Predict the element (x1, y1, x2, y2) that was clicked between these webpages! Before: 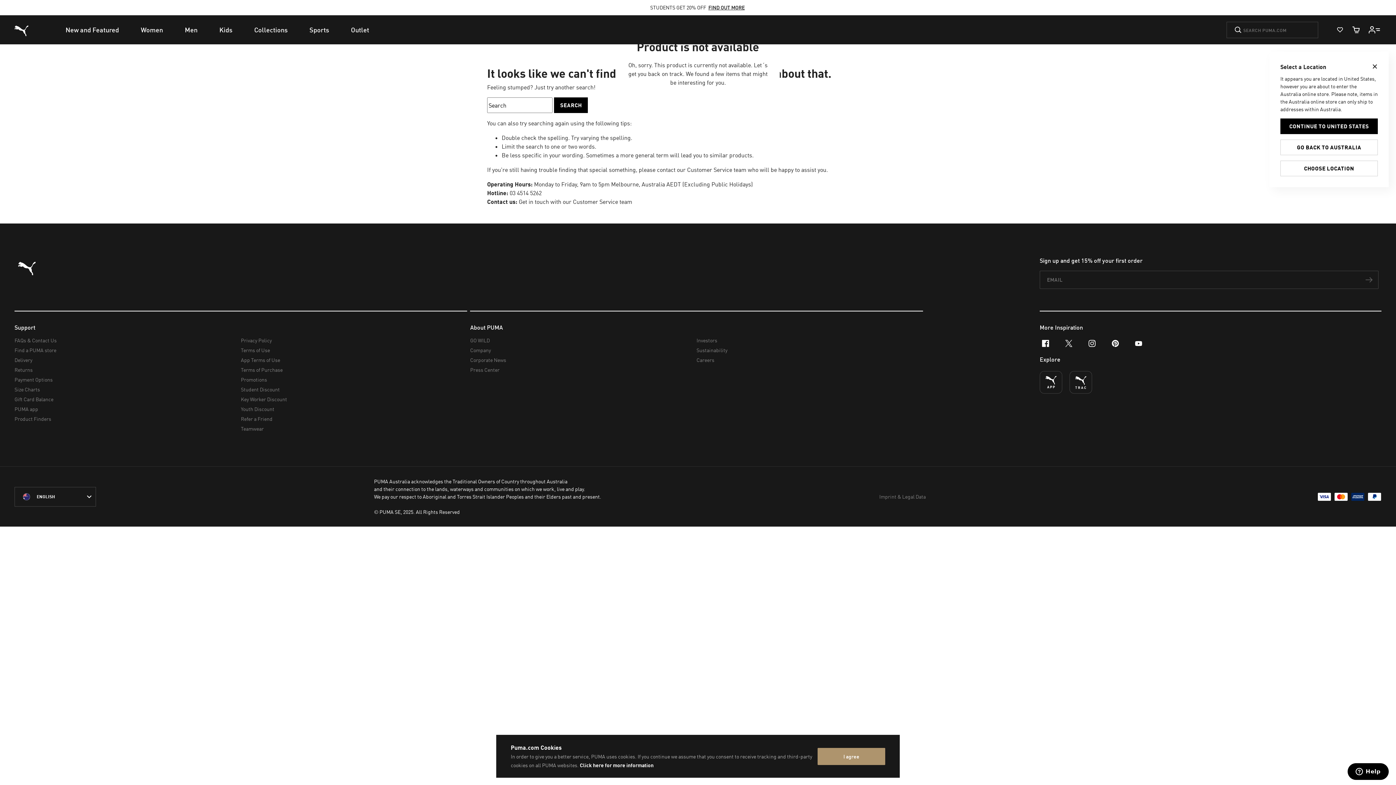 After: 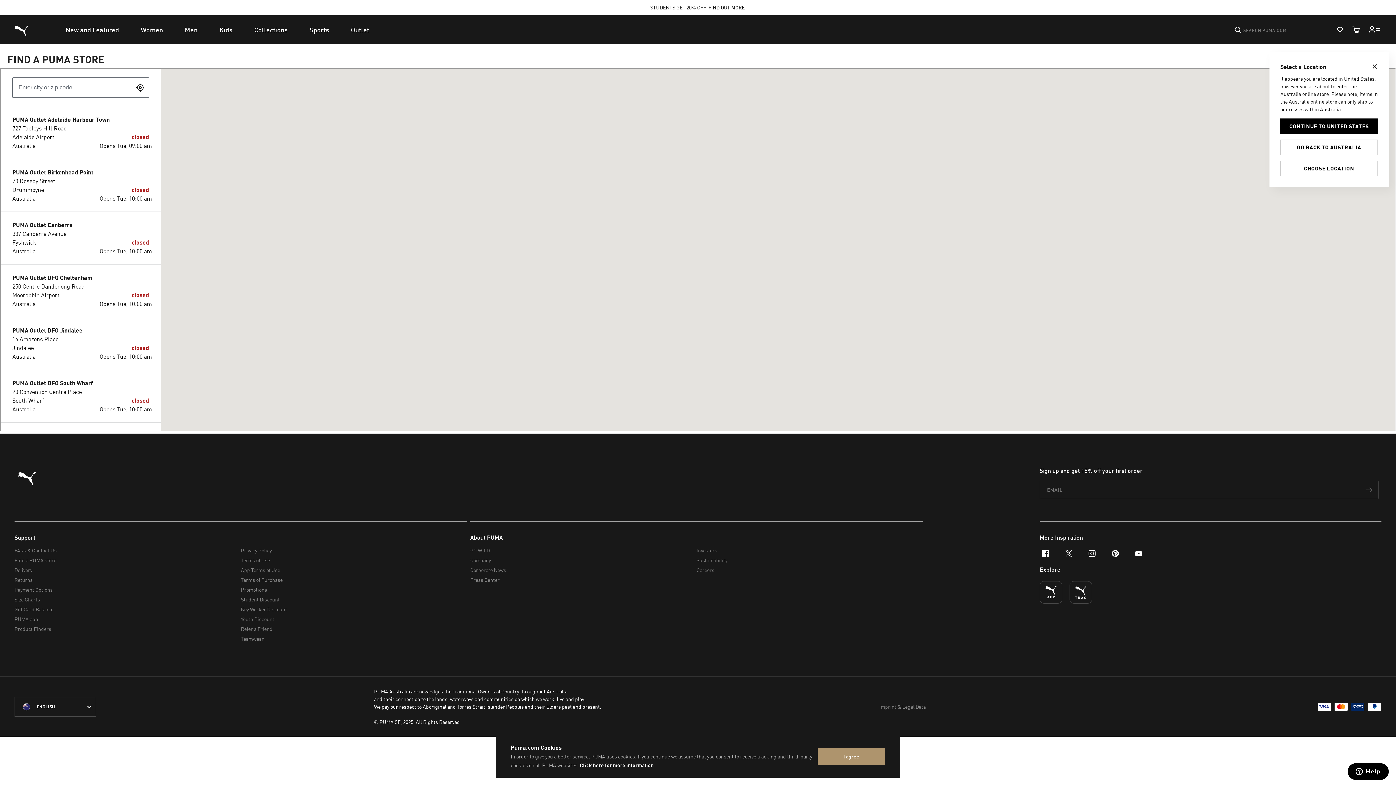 Action: bbox: (14, 345, 235, 355) label: Find a PUMA store